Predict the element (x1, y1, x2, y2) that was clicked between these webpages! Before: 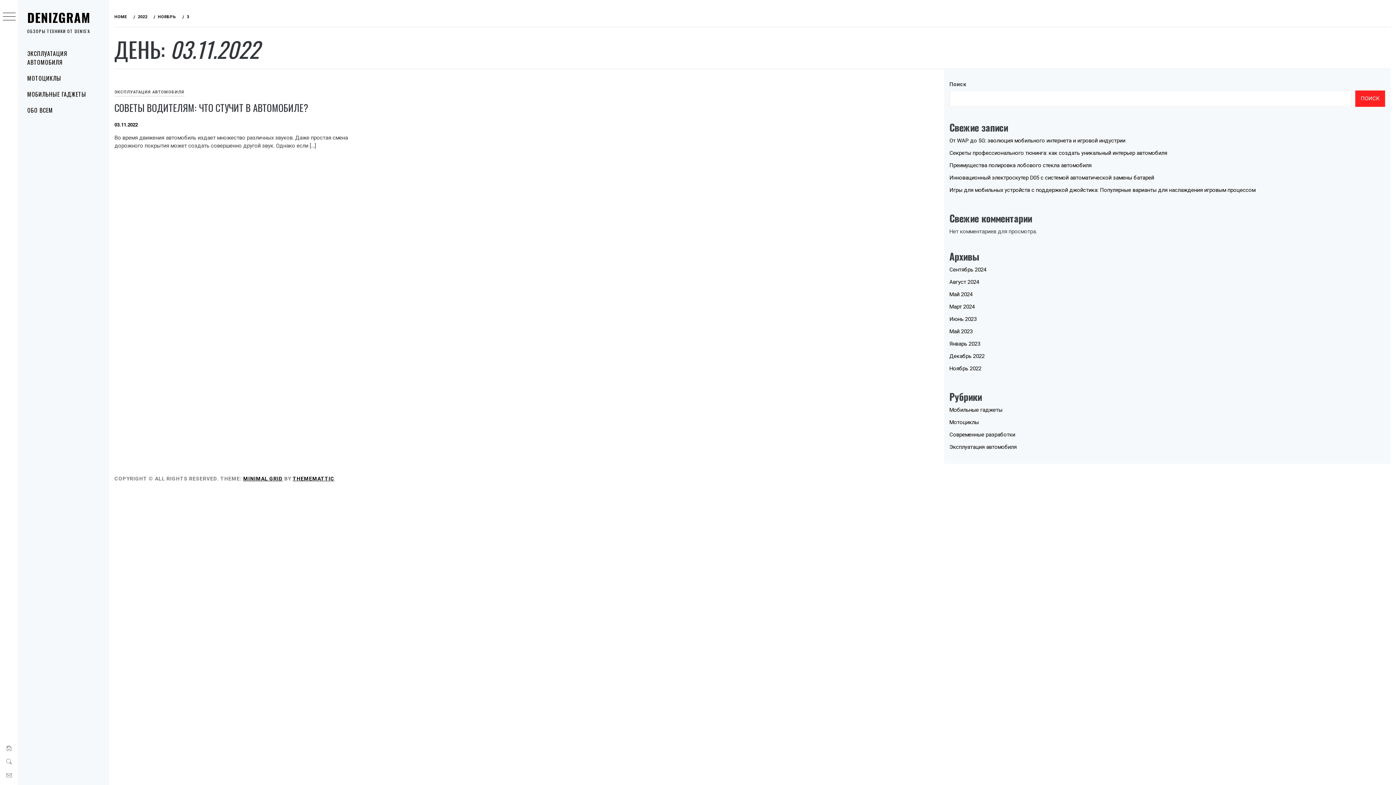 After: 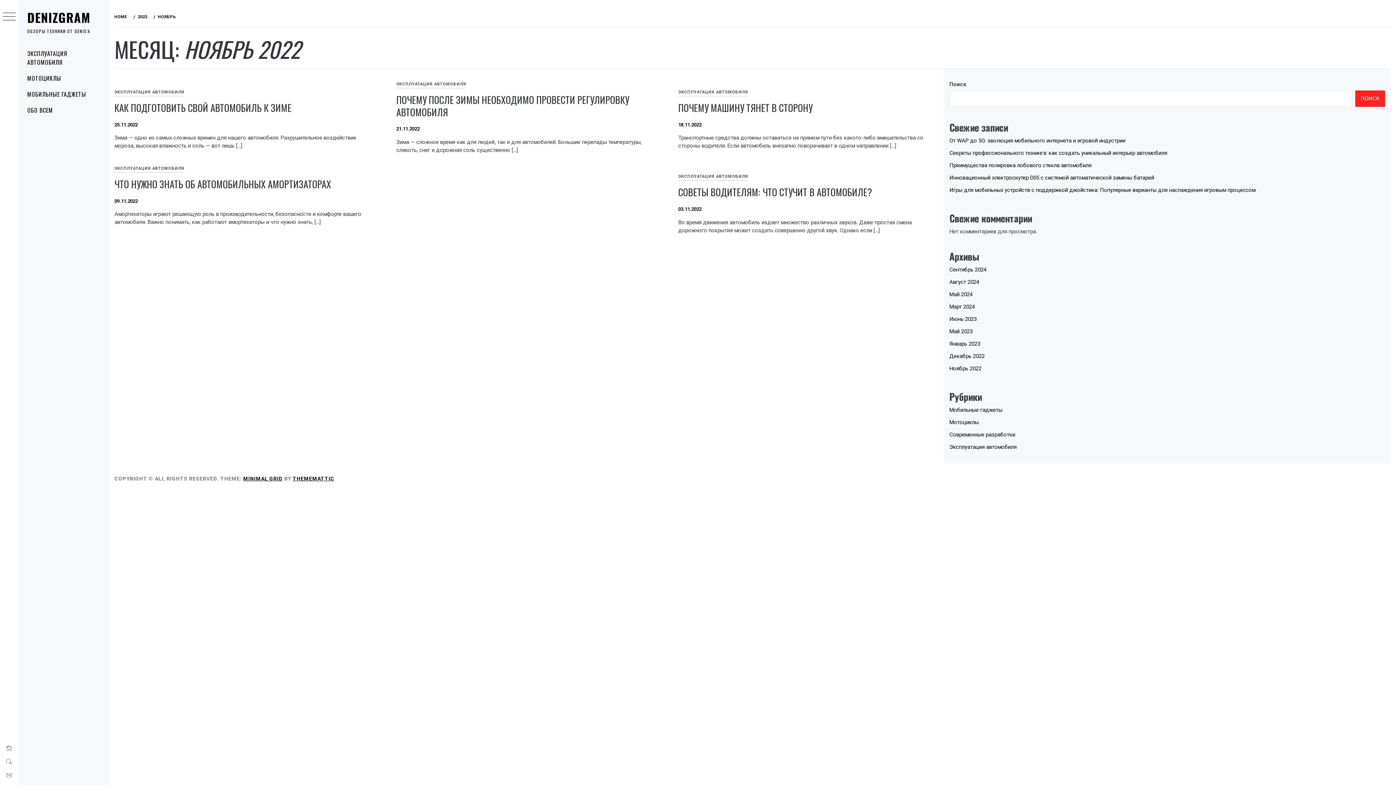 Action: bbox: (153, 14, 178, 19) label: НОЯБРЬ